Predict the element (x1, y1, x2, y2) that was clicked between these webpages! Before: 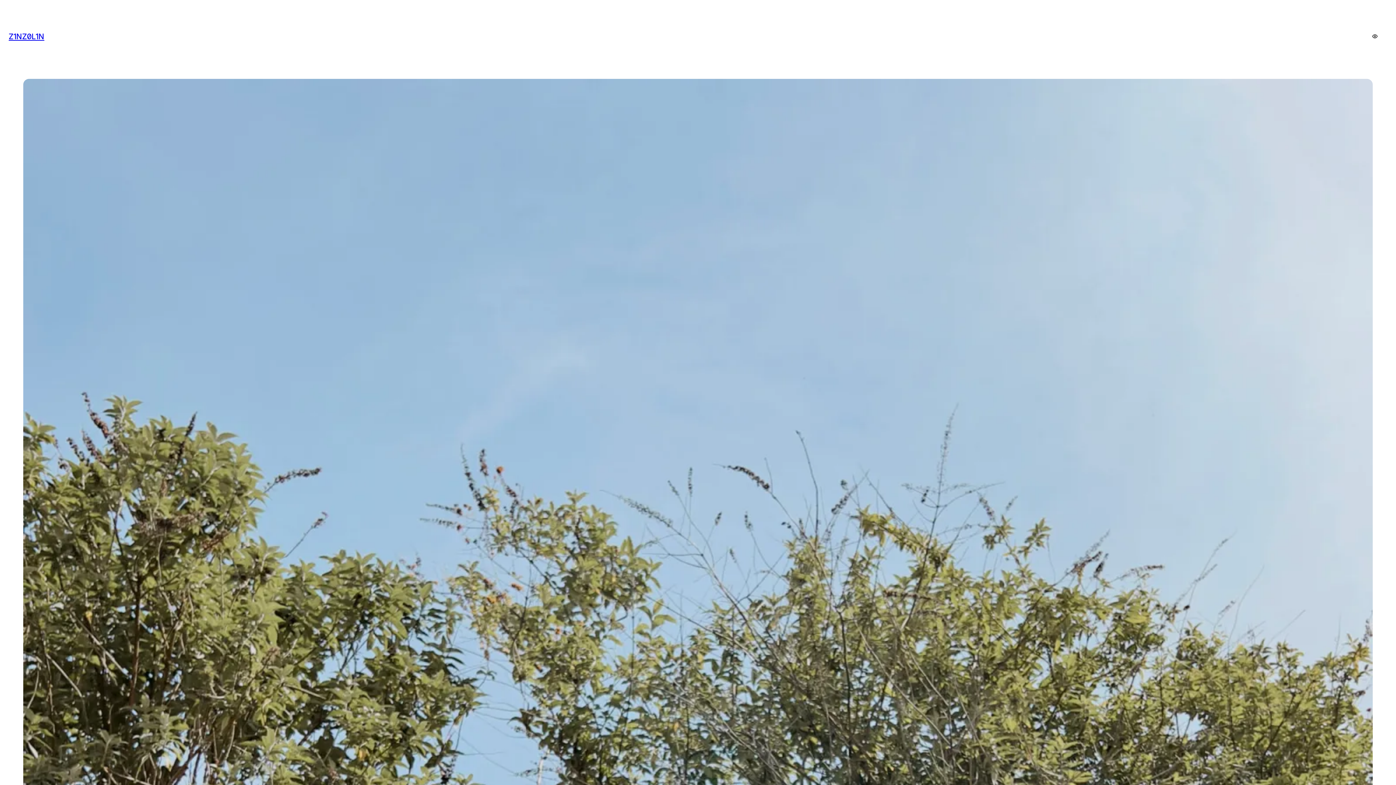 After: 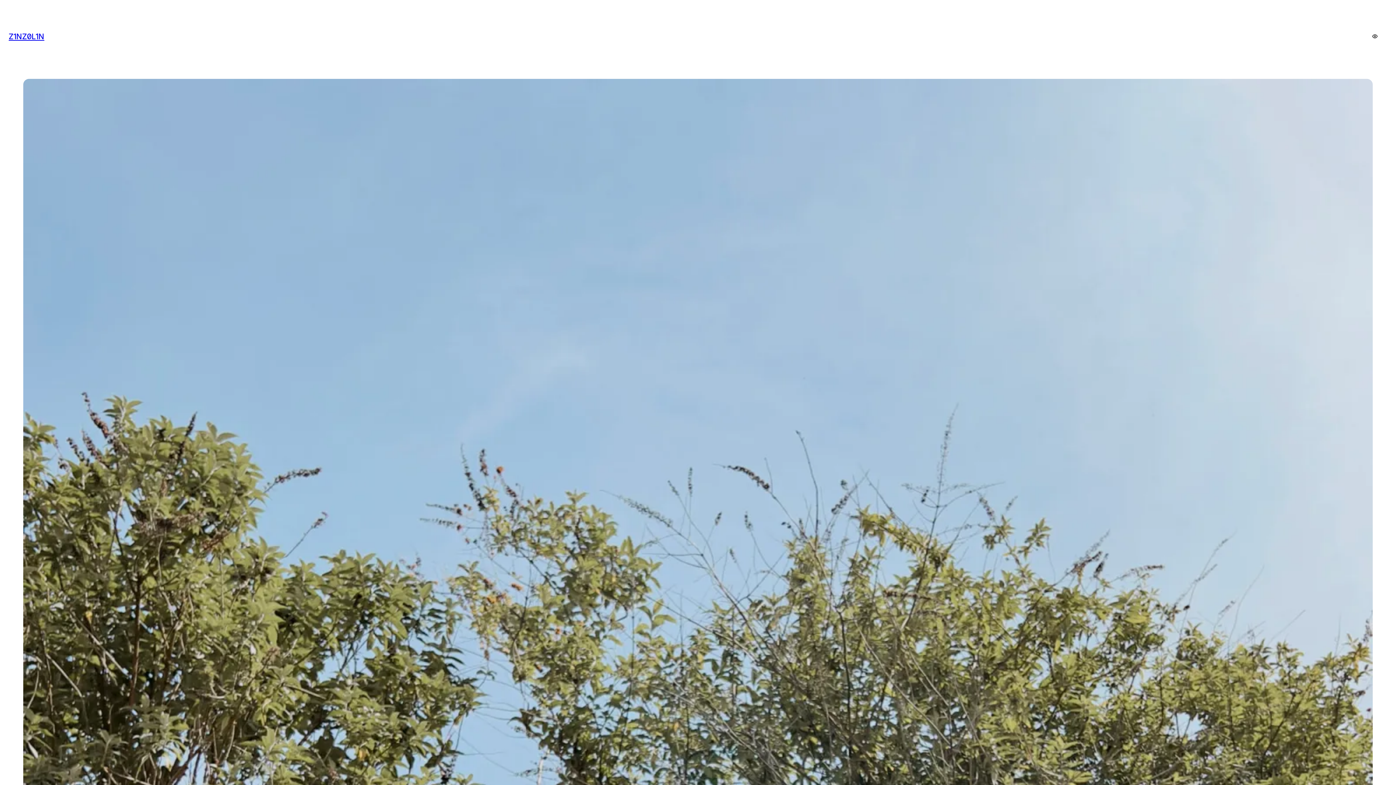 Action: bbox: (8, 31, 44, 41) label: Z1NZ0L1N